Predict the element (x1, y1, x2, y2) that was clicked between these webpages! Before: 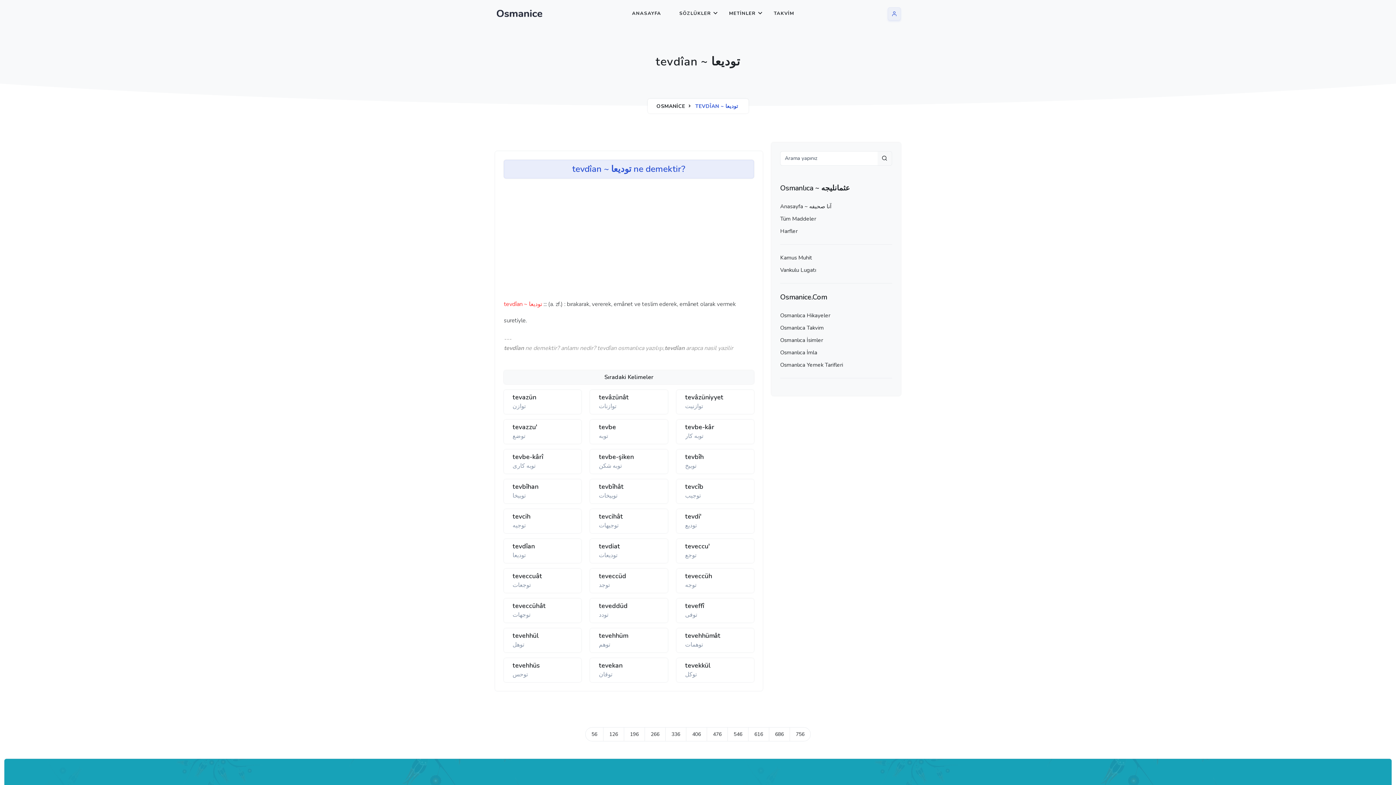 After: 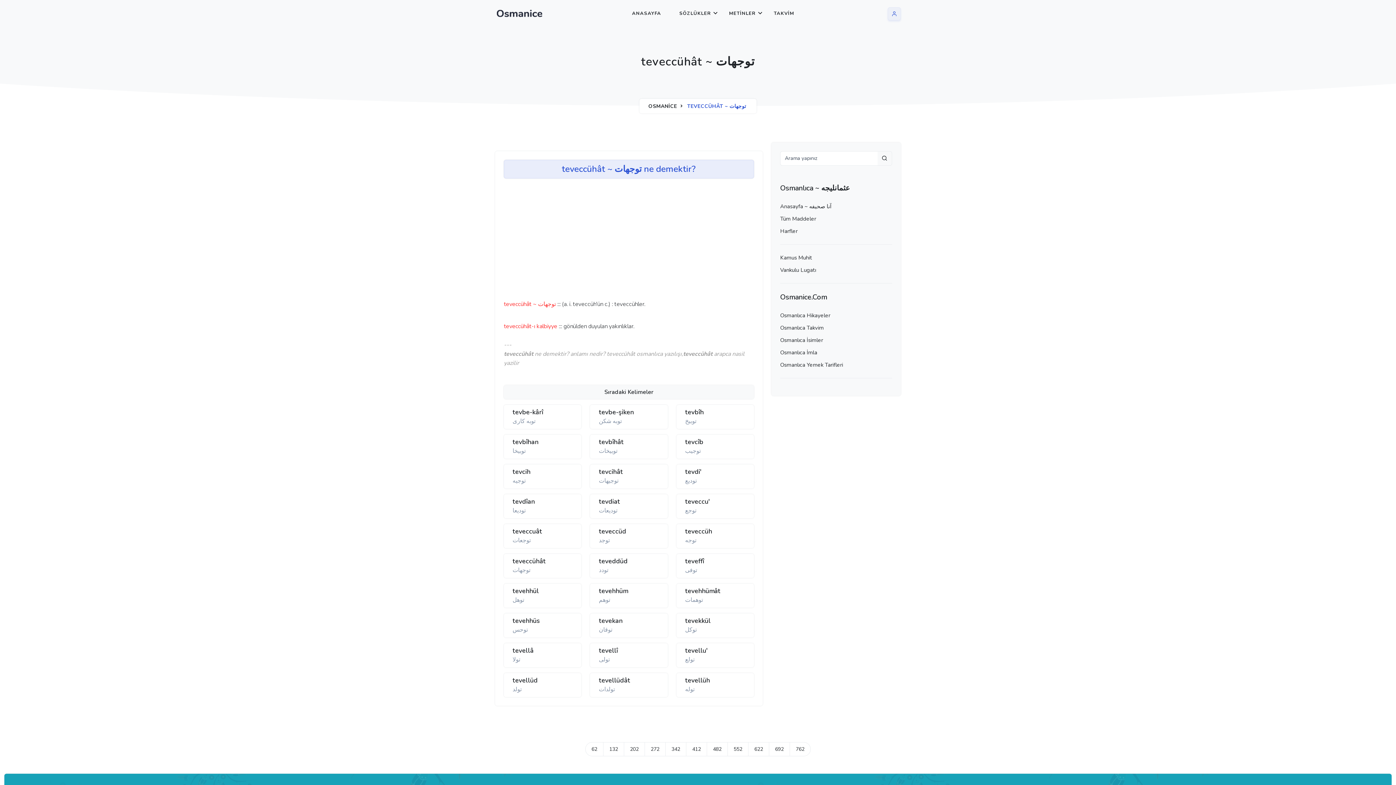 Action: bbox: (504, 598, 581, 622) label: teveccühât

توجهات